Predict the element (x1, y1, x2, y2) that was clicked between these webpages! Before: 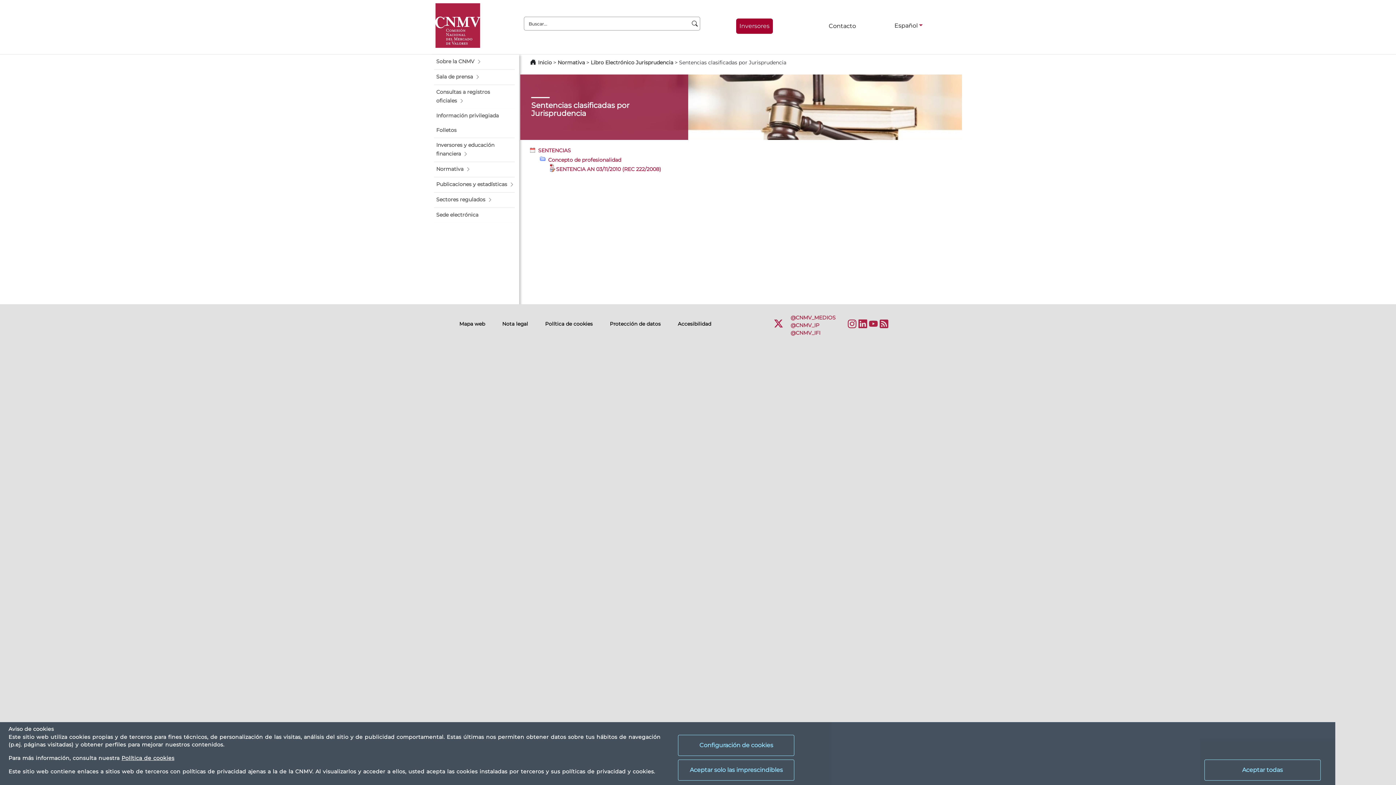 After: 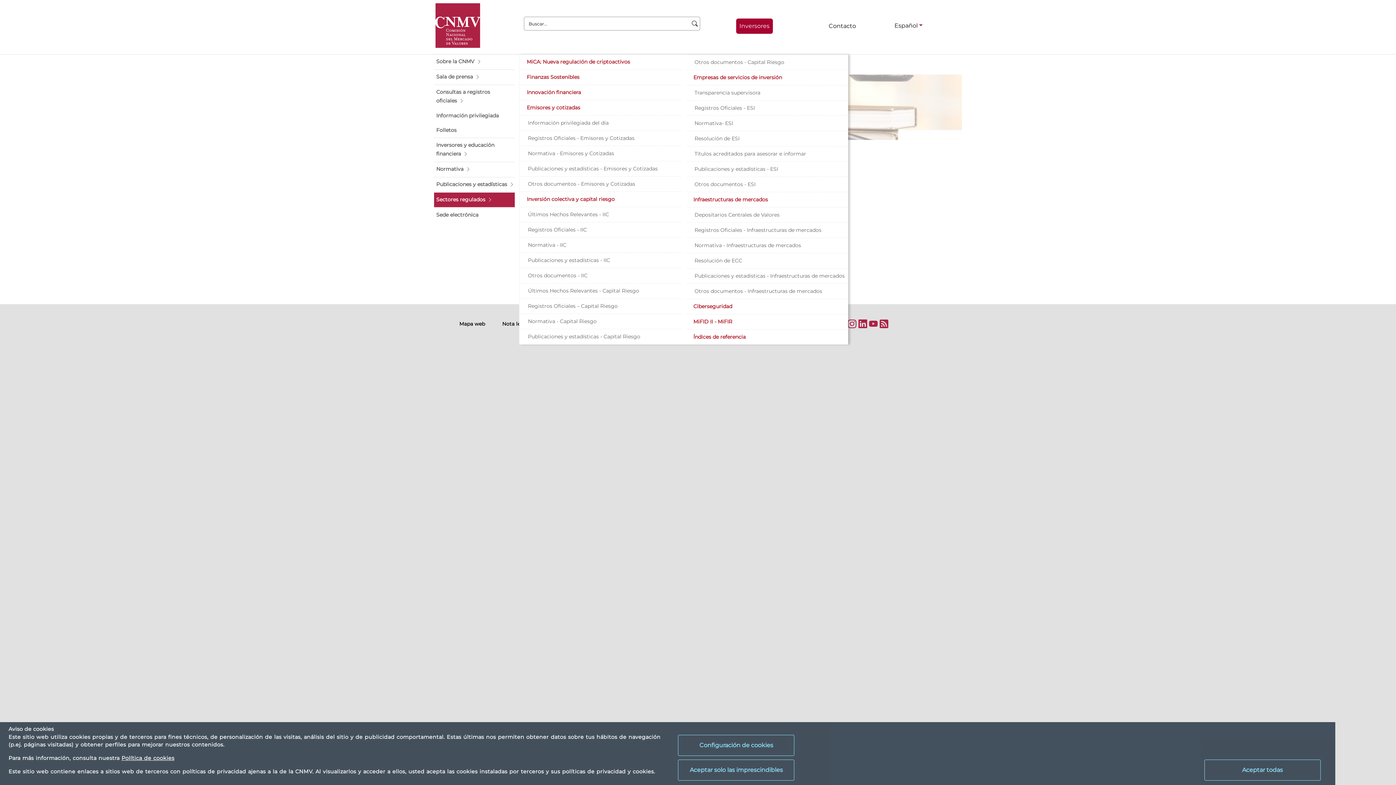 Action: bbox: (434, 192, 514, 207) label: Sectores regulados